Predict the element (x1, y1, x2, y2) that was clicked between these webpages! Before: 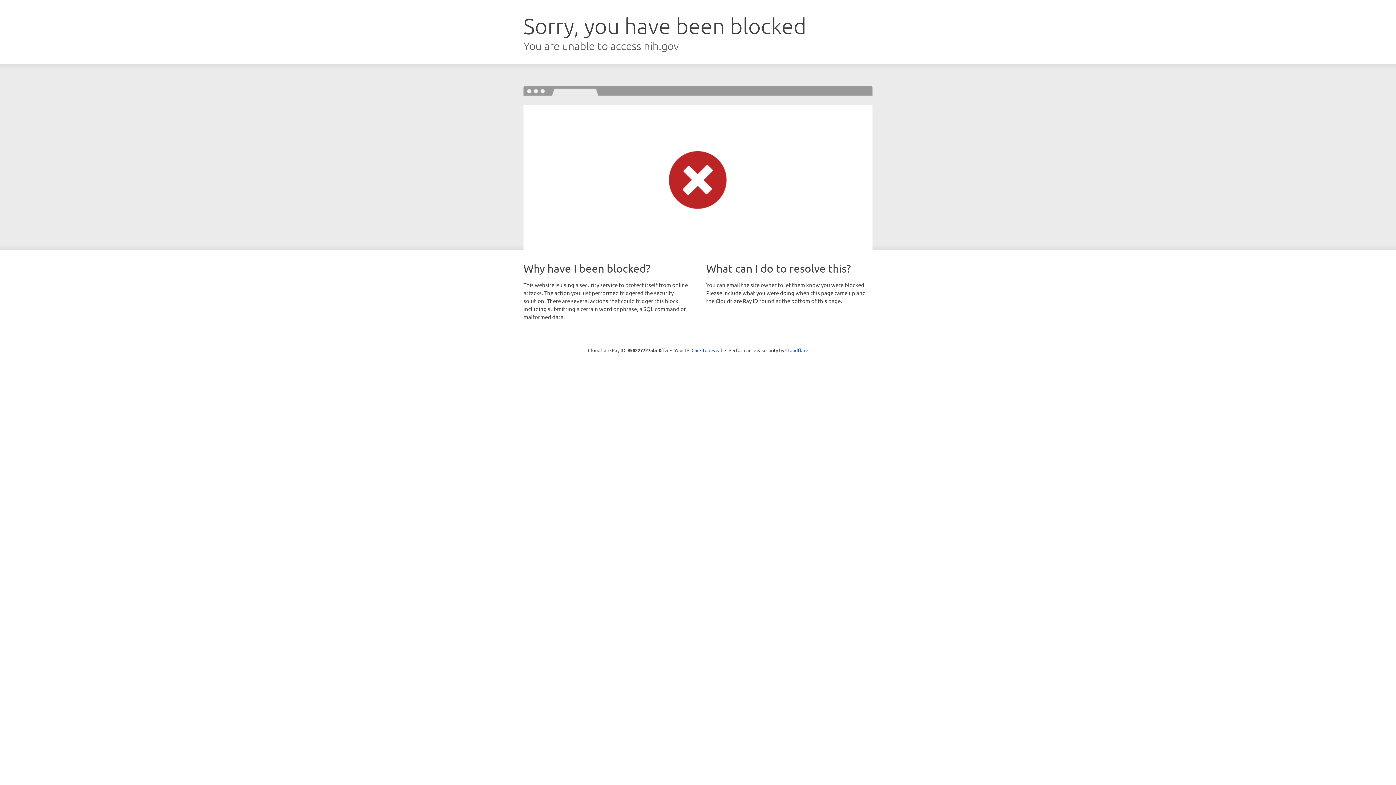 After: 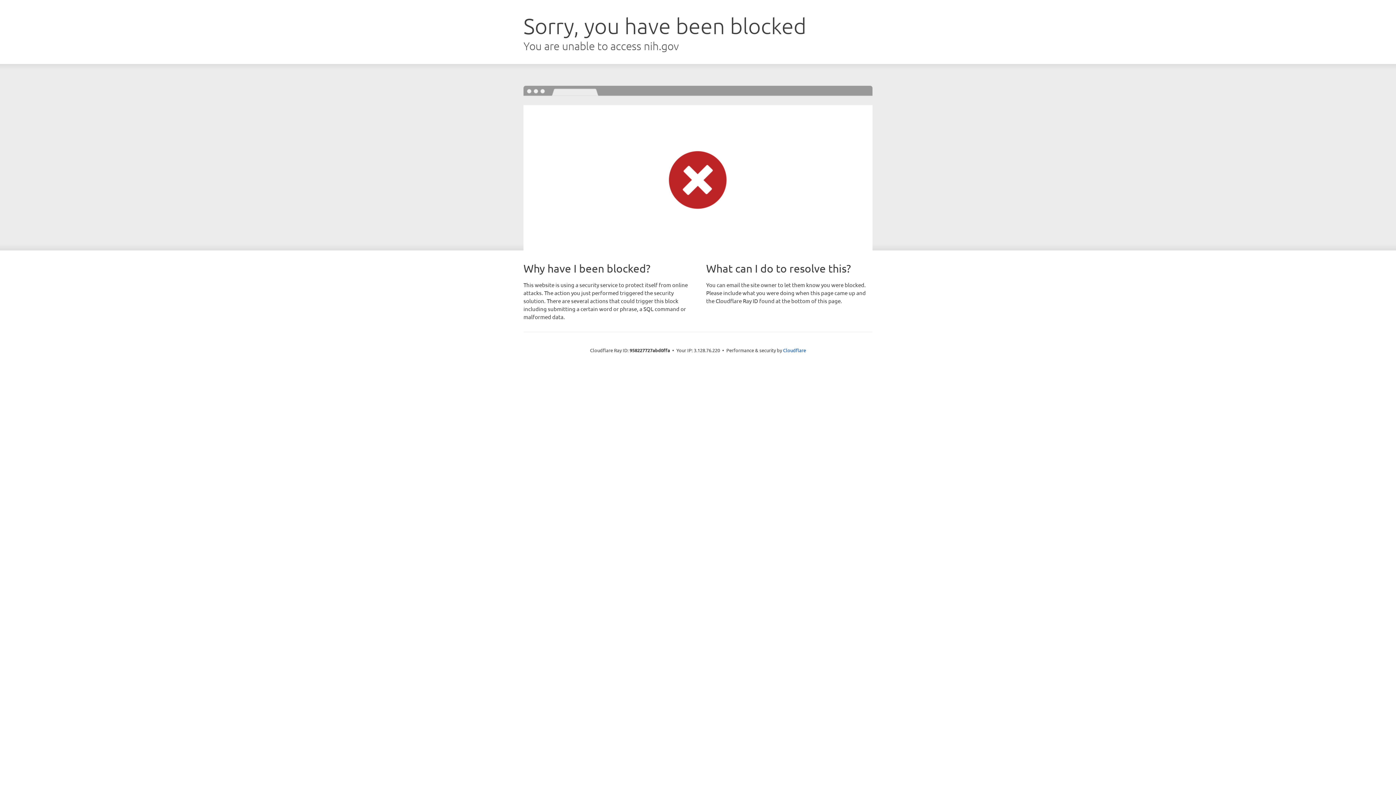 Action: label: Click to reveal bbox: (691, 346, 722, 353)